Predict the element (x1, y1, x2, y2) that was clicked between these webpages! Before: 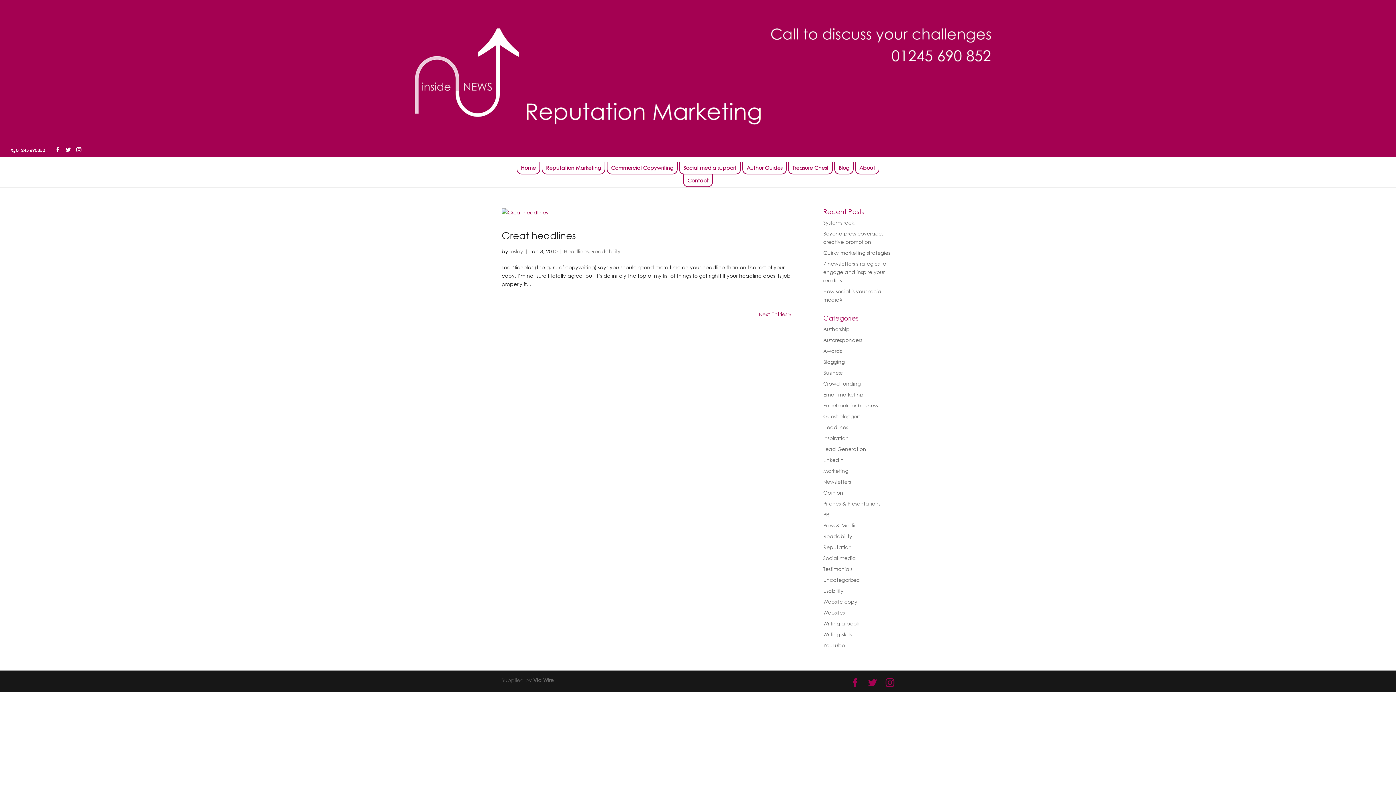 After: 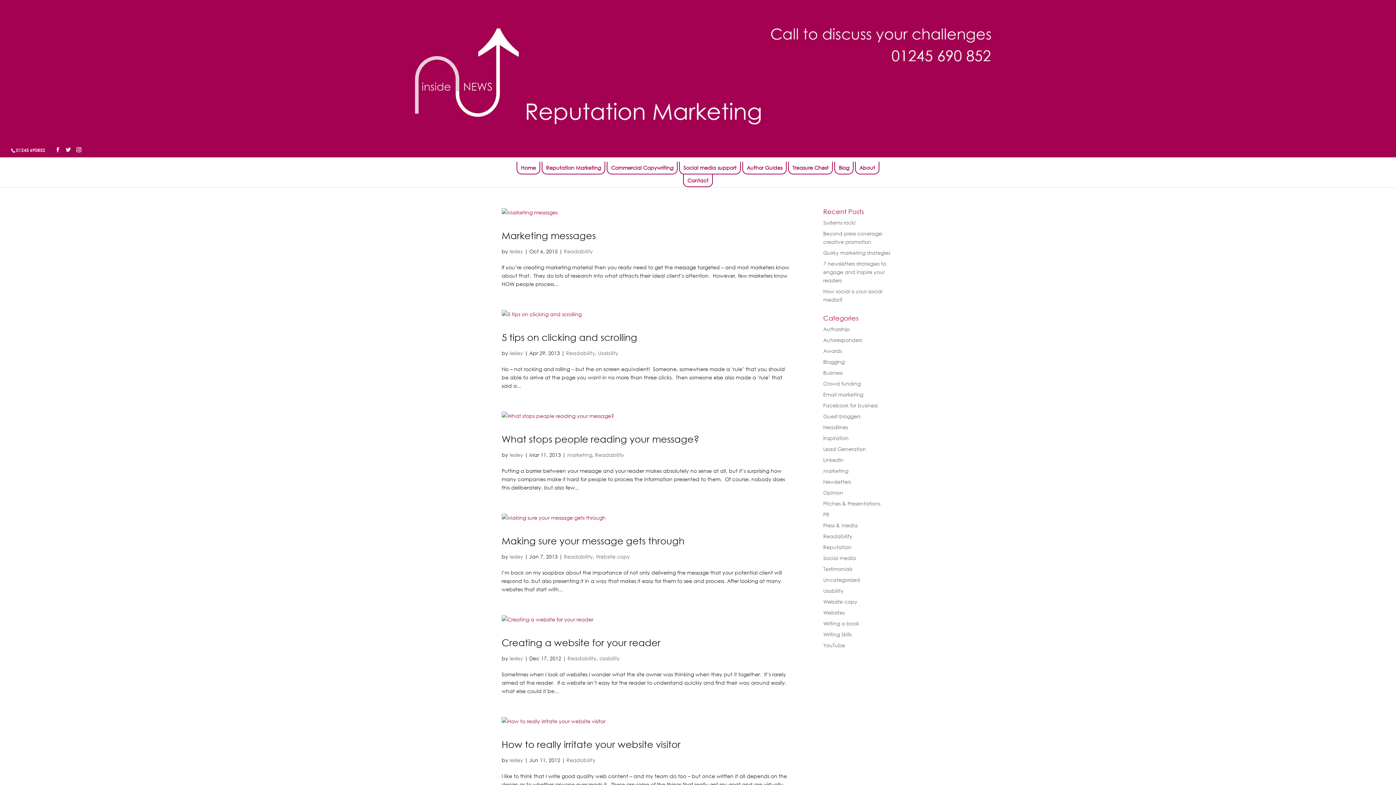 Action: bbox: (591, 248, 620, 254) label: Readability